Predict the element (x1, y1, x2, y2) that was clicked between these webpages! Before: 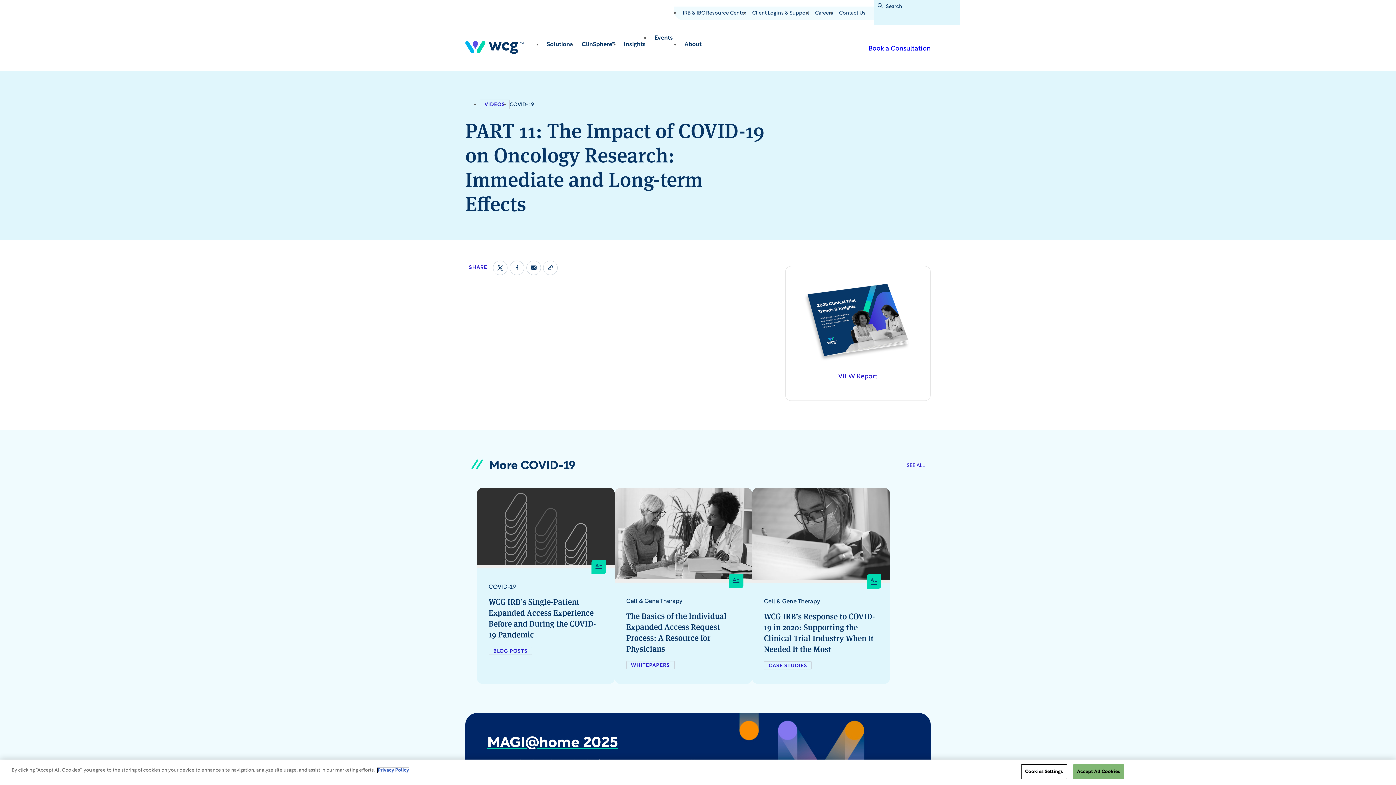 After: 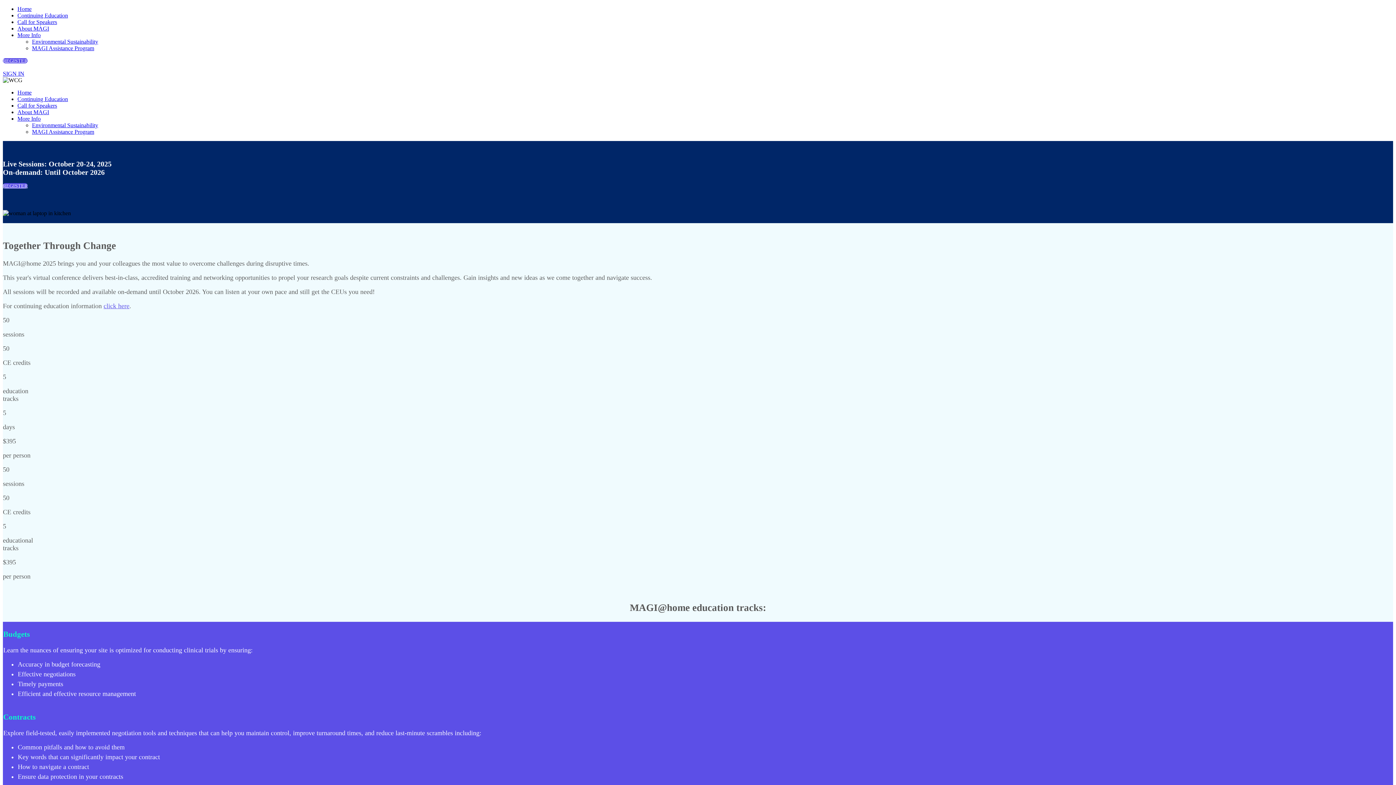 Action: bbox: (487, 736, 618, 751) label: MAGI@home 2025